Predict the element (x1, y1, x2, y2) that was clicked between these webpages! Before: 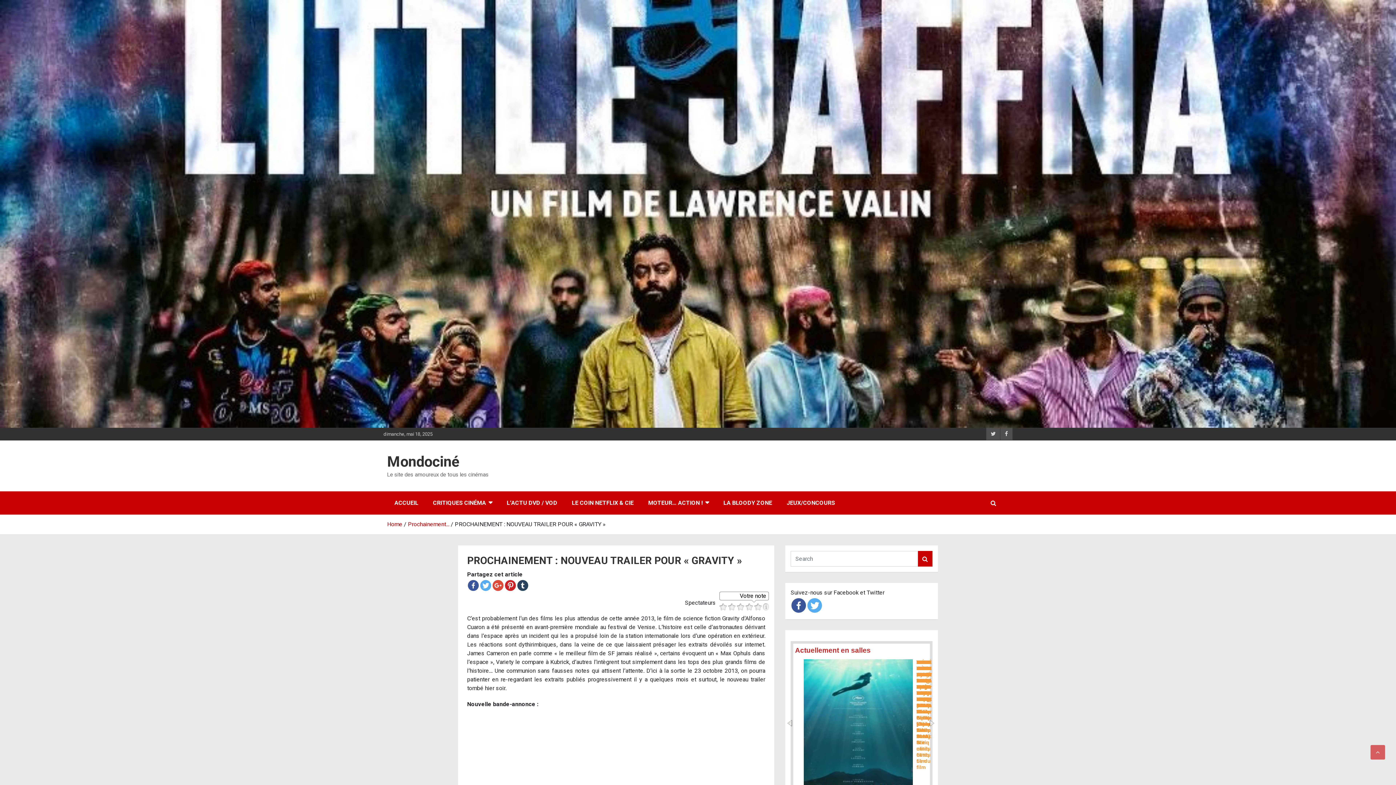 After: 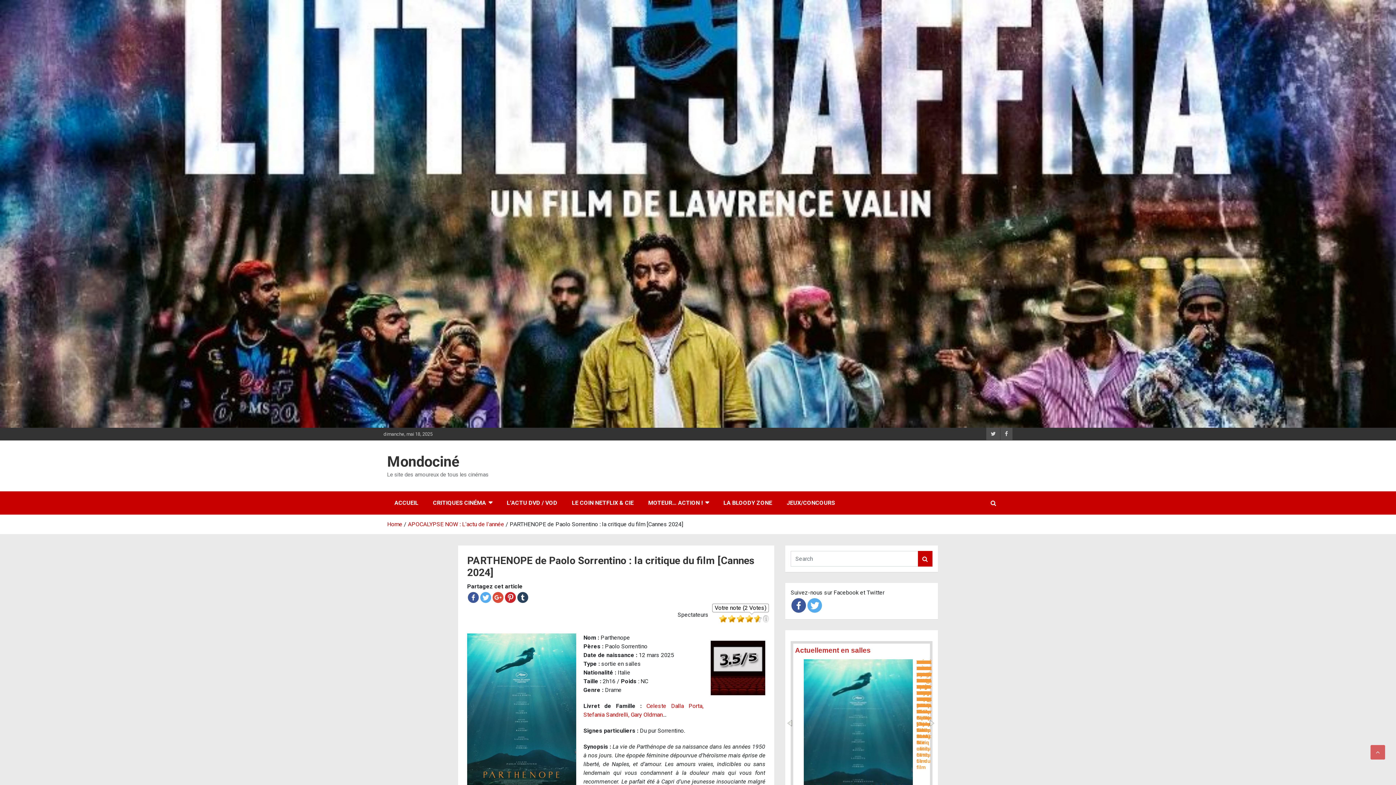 Action: bbox: (916, 659, 931, 739) label: PARTHENOPE de Paolo Sorrentino : la critique du film [Cannes 2024]